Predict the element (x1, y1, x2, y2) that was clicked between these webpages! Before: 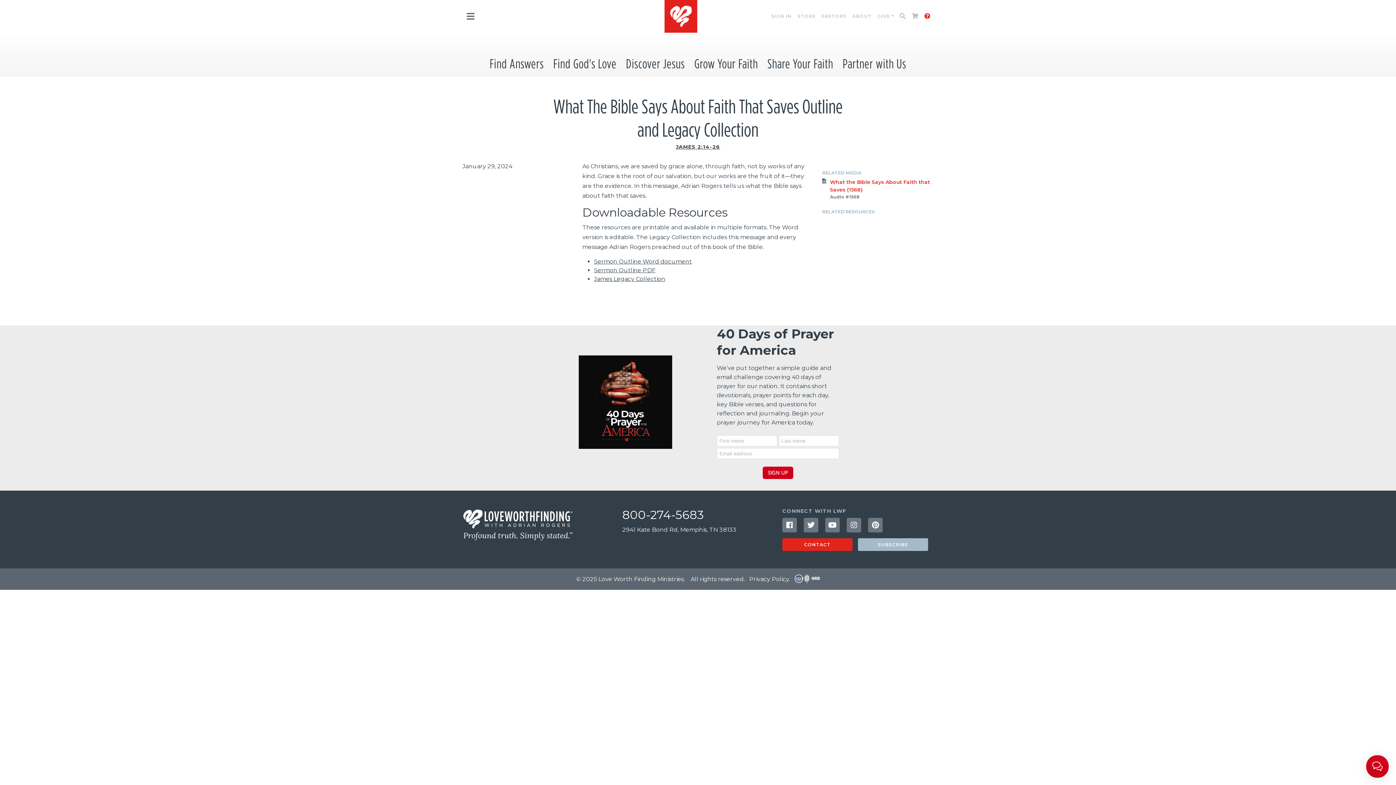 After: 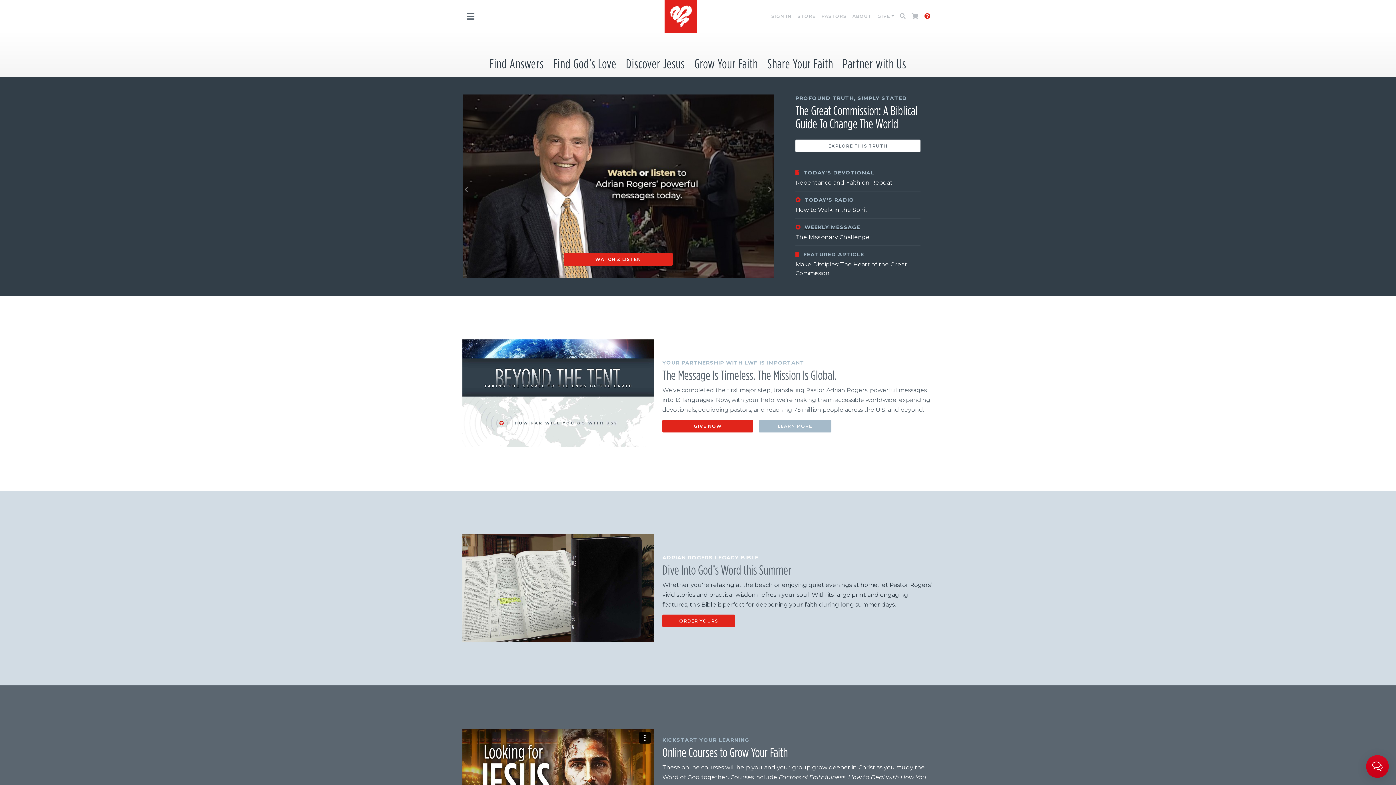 Action: bbox: (664, 0, 697, 32)